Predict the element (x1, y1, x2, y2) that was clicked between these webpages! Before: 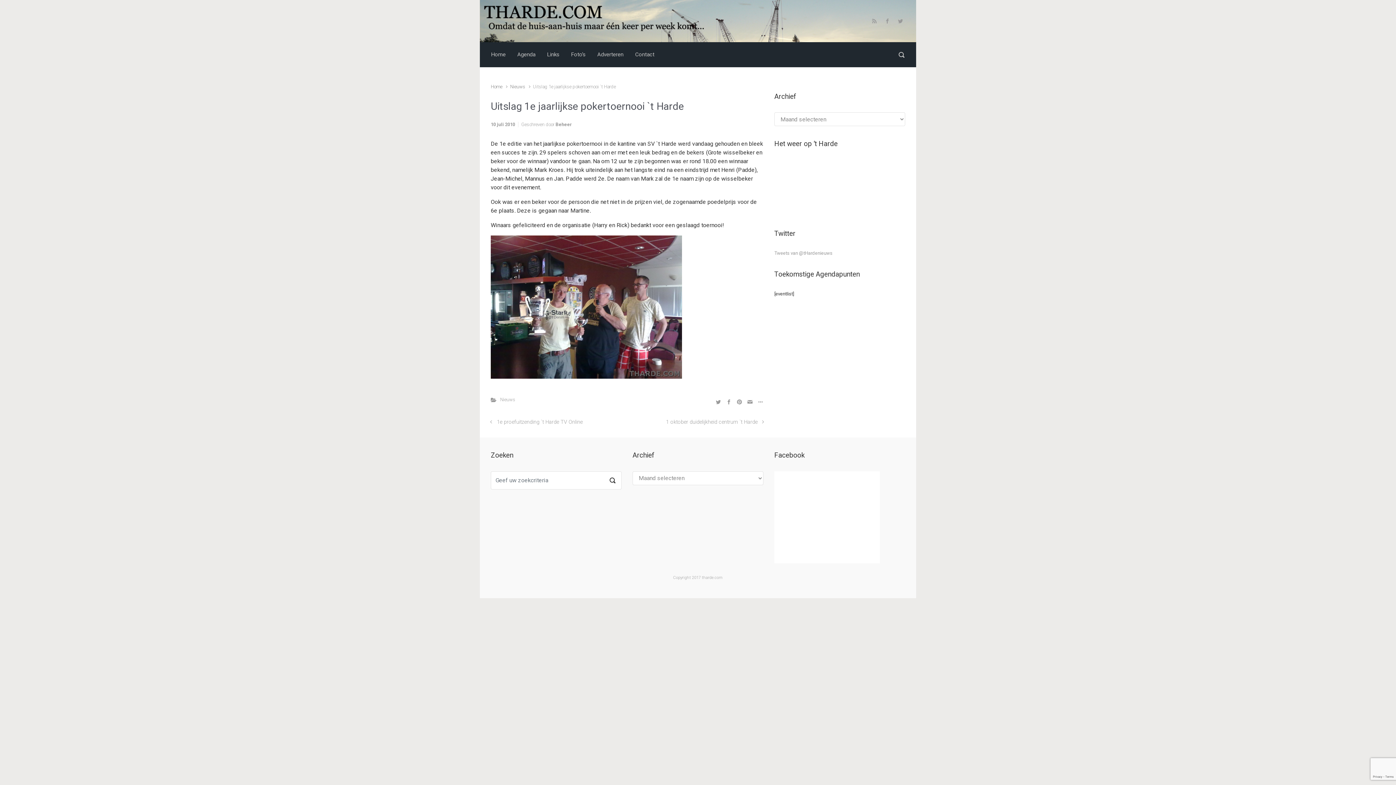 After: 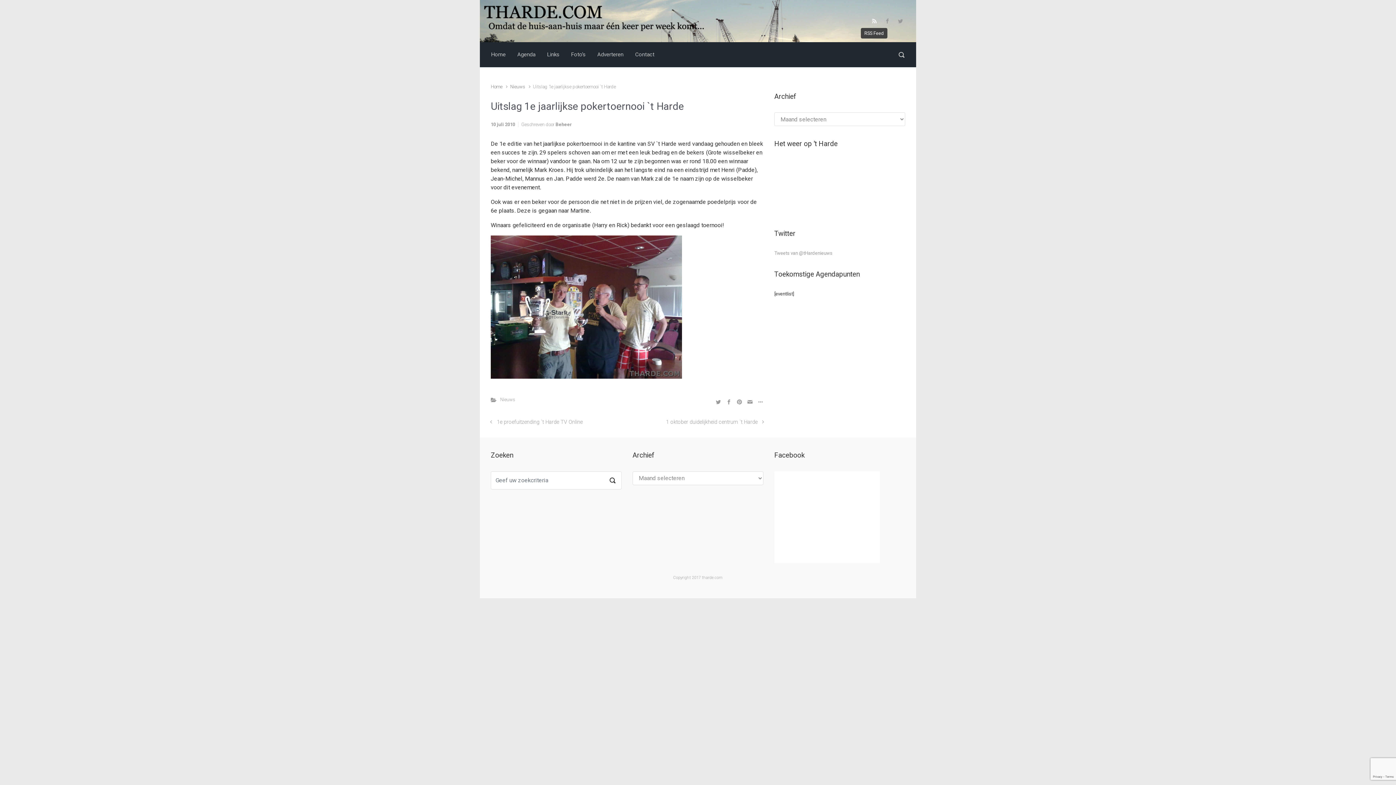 Action: bbox: (869, 16, 879, 25)